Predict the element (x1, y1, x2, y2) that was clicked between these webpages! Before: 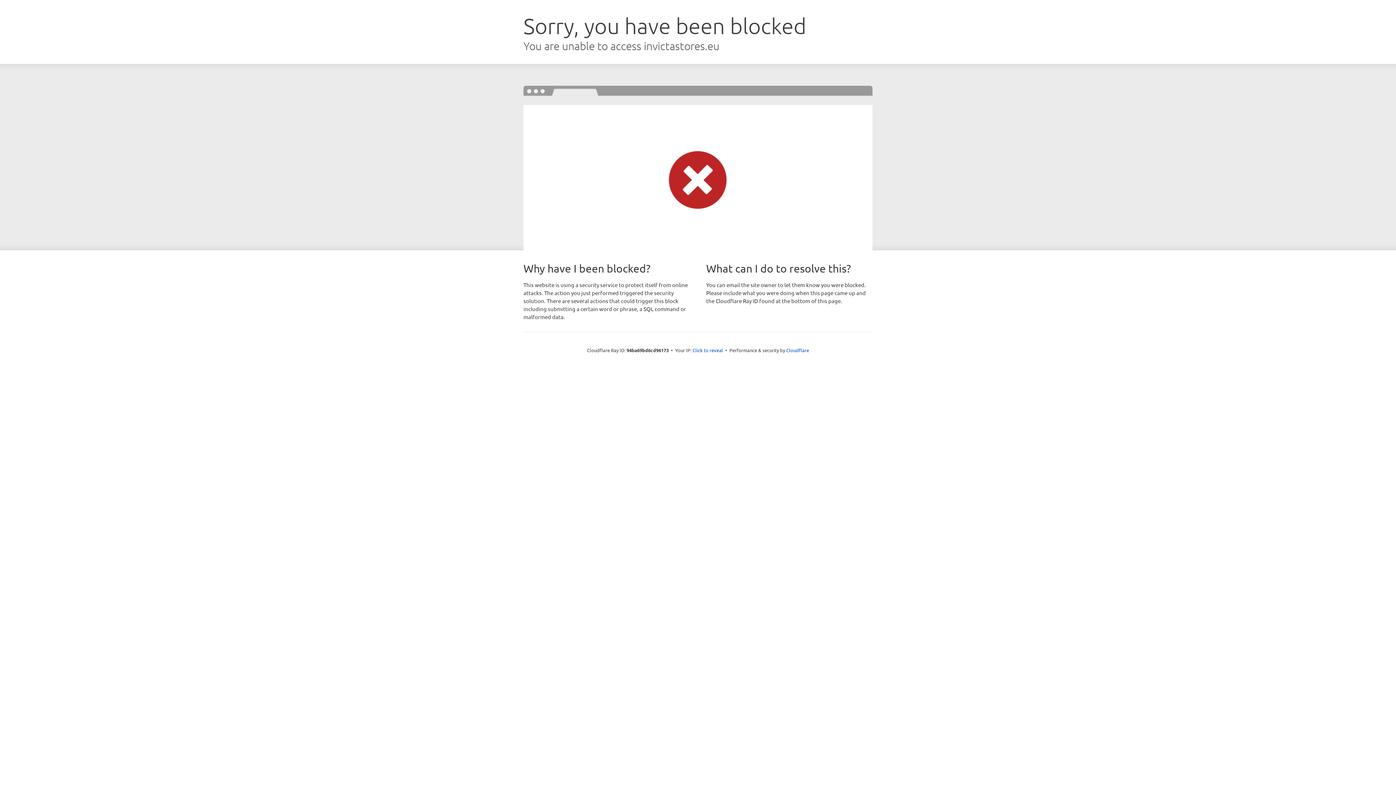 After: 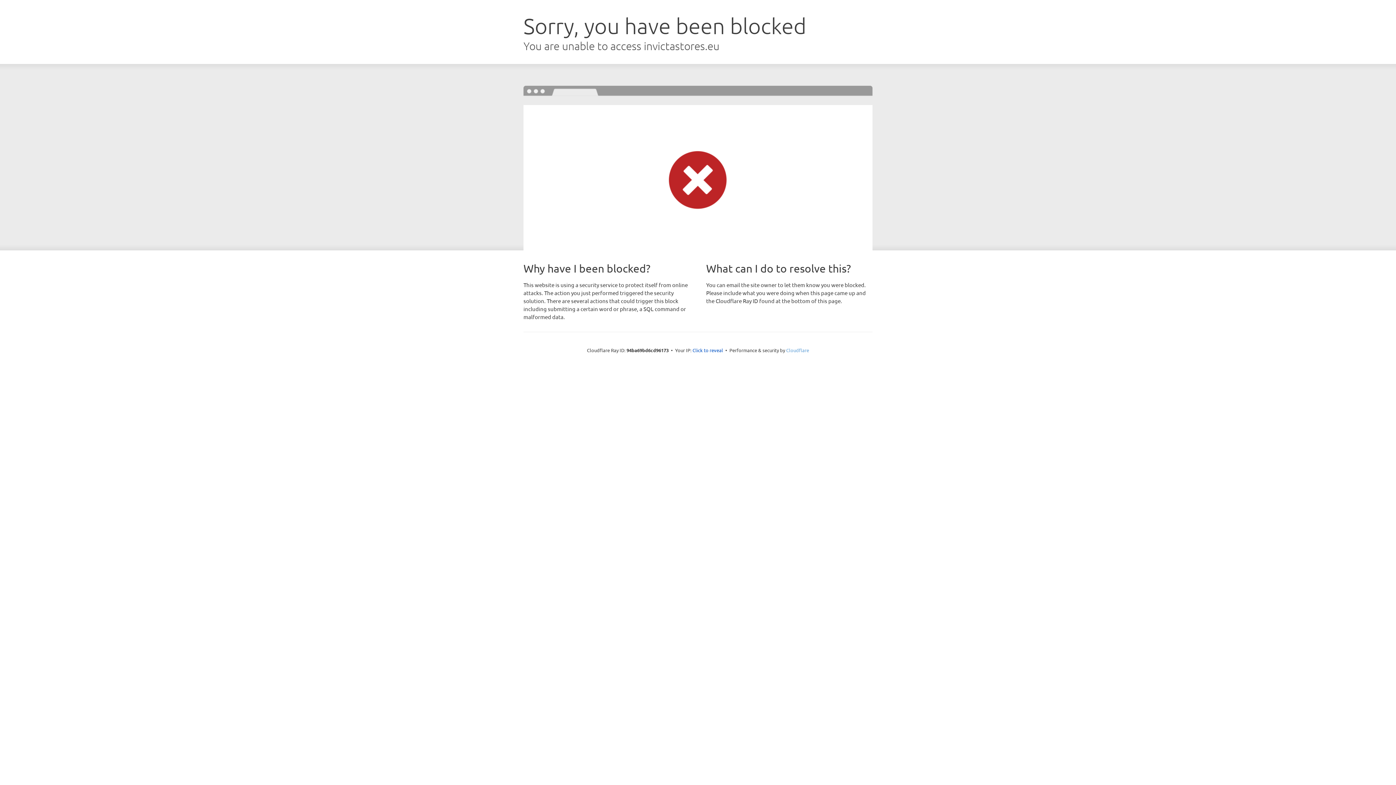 Action: label: Cloudflare bbox: (786, 347, 809, 353)